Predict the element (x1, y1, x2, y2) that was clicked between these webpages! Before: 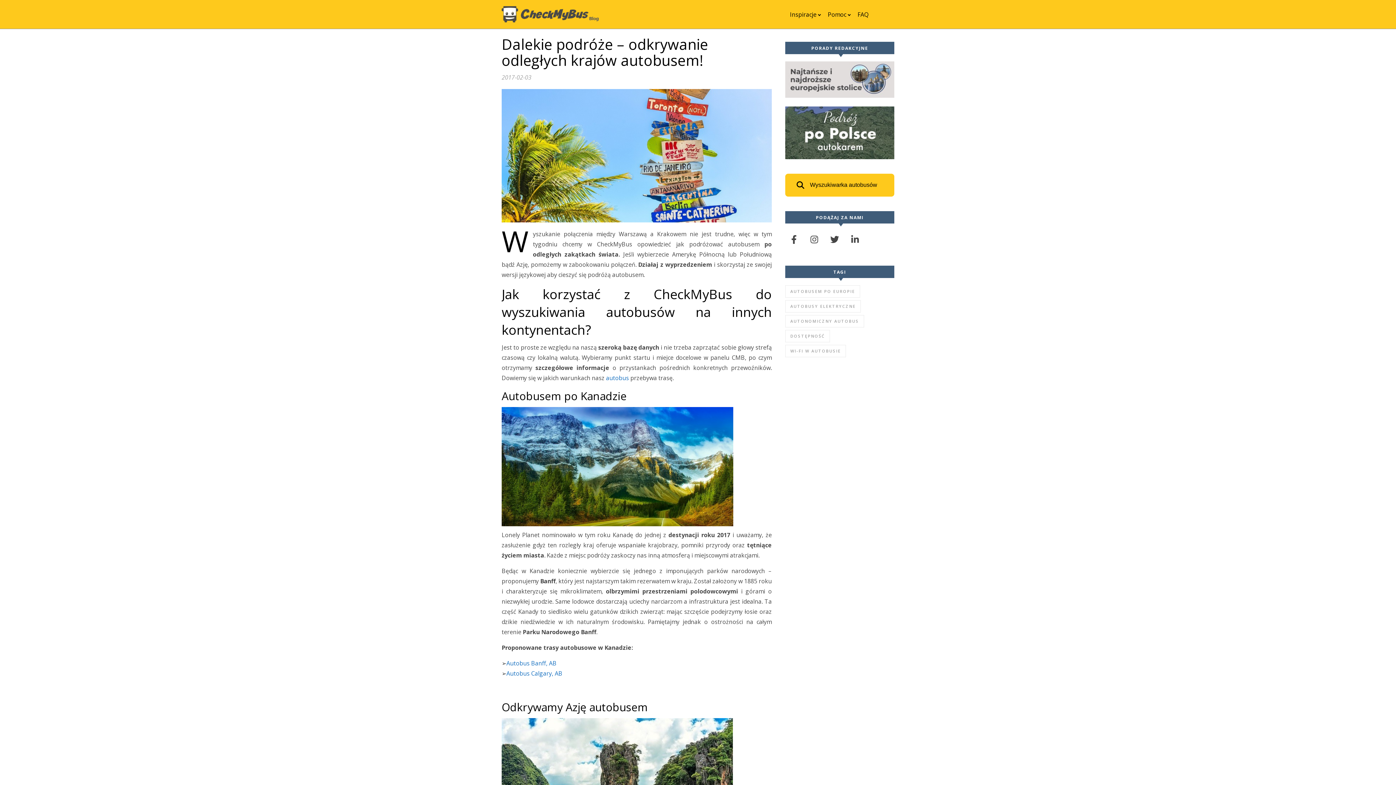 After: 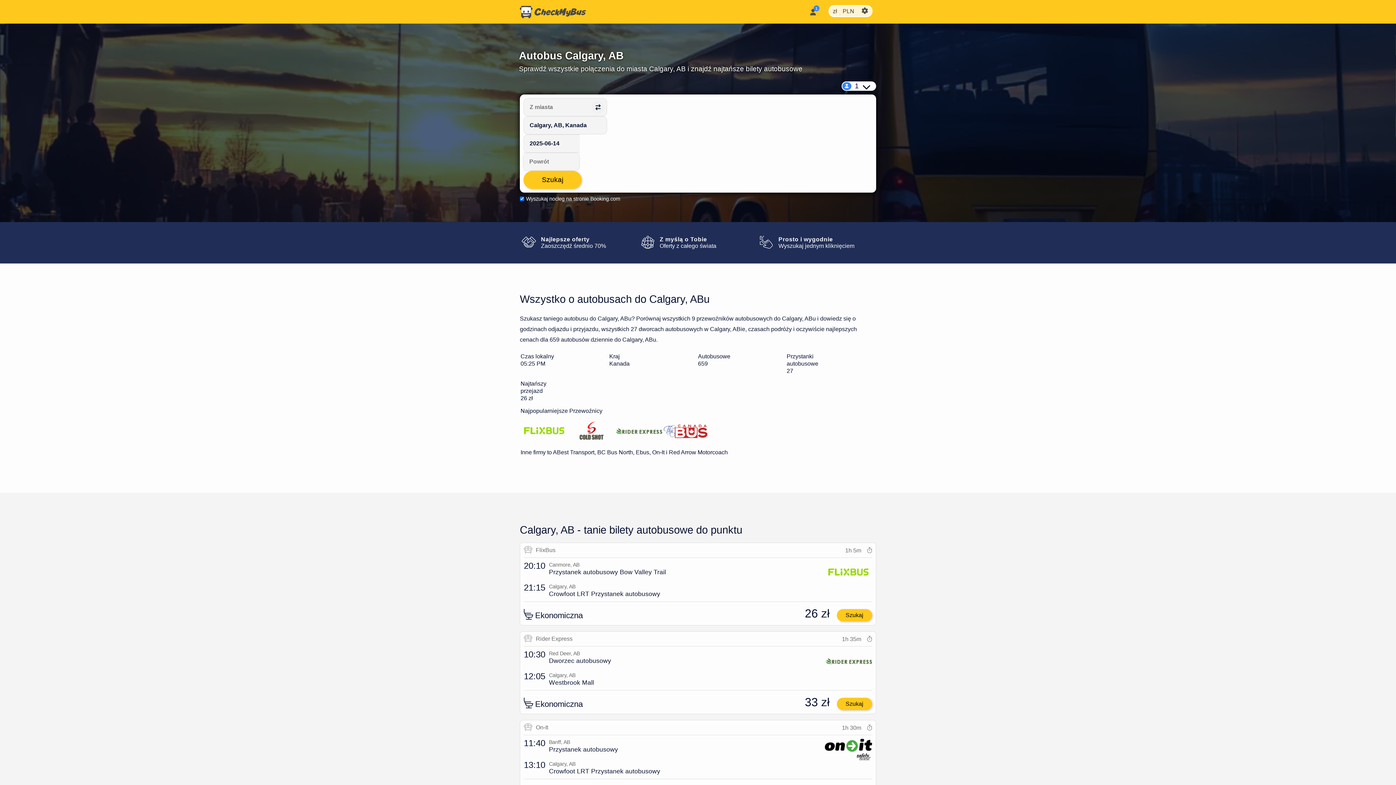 Action: label: Autobus Calgary, AB bbox: (506, 669, 562, 677)